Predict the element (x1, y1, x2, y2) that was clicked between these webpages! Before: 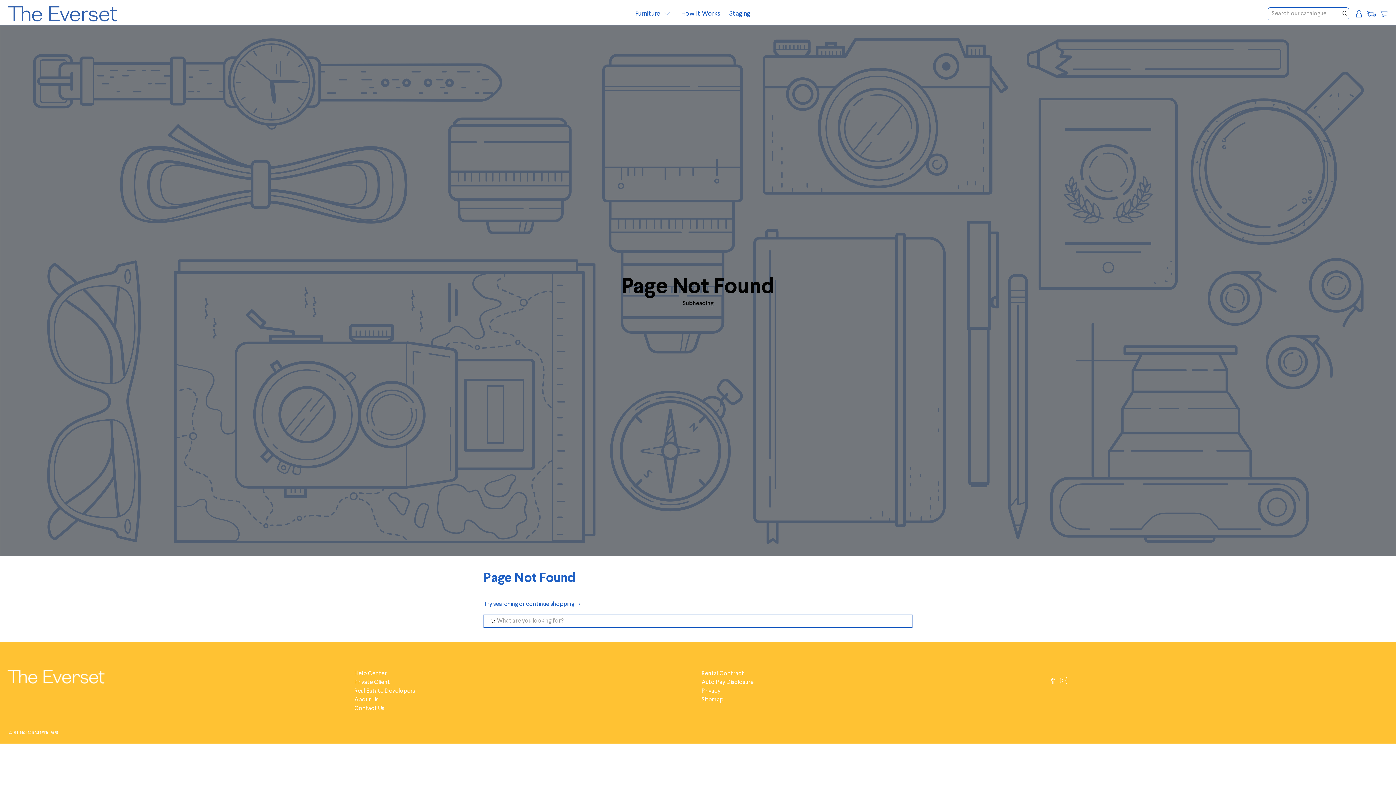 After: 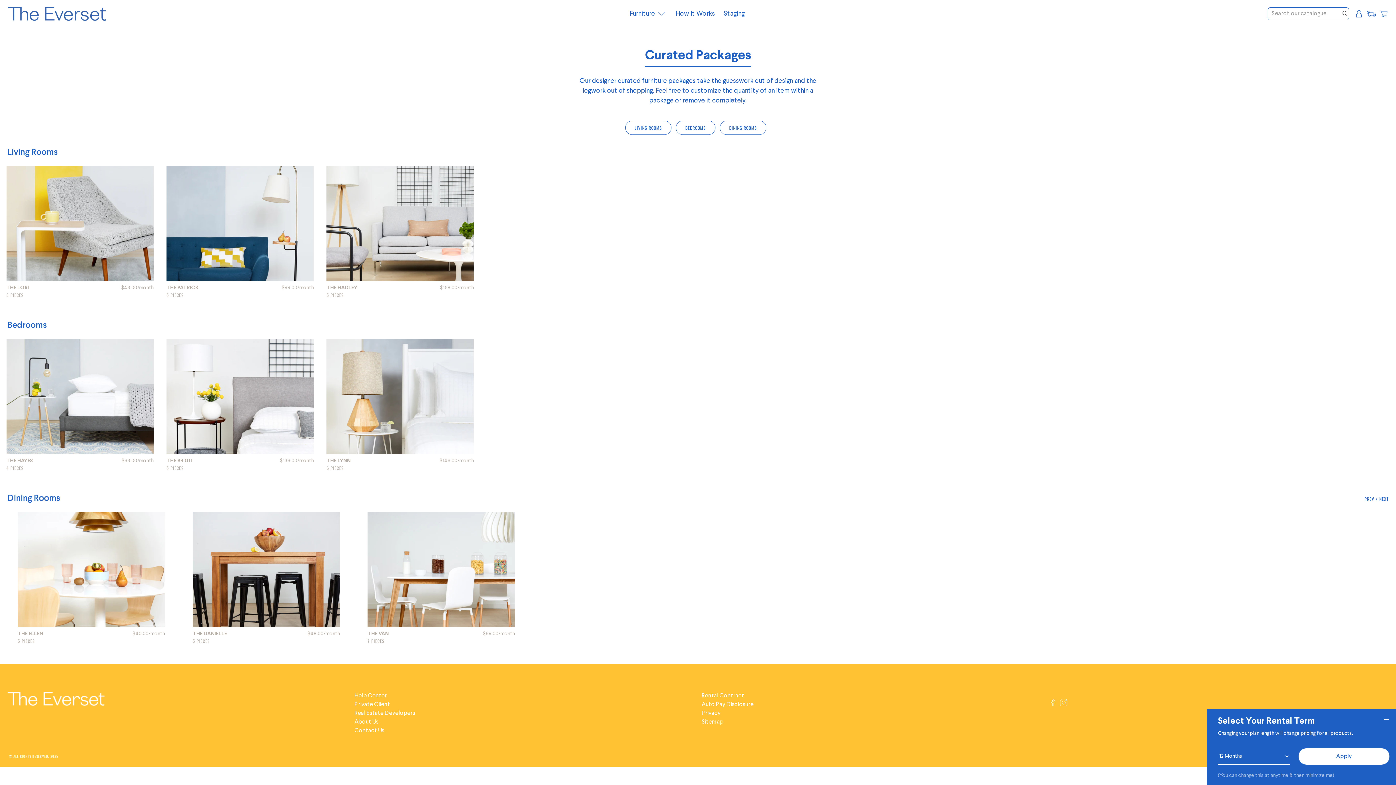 Action: bbox: (631, 3, 676, 24) label: Furniture